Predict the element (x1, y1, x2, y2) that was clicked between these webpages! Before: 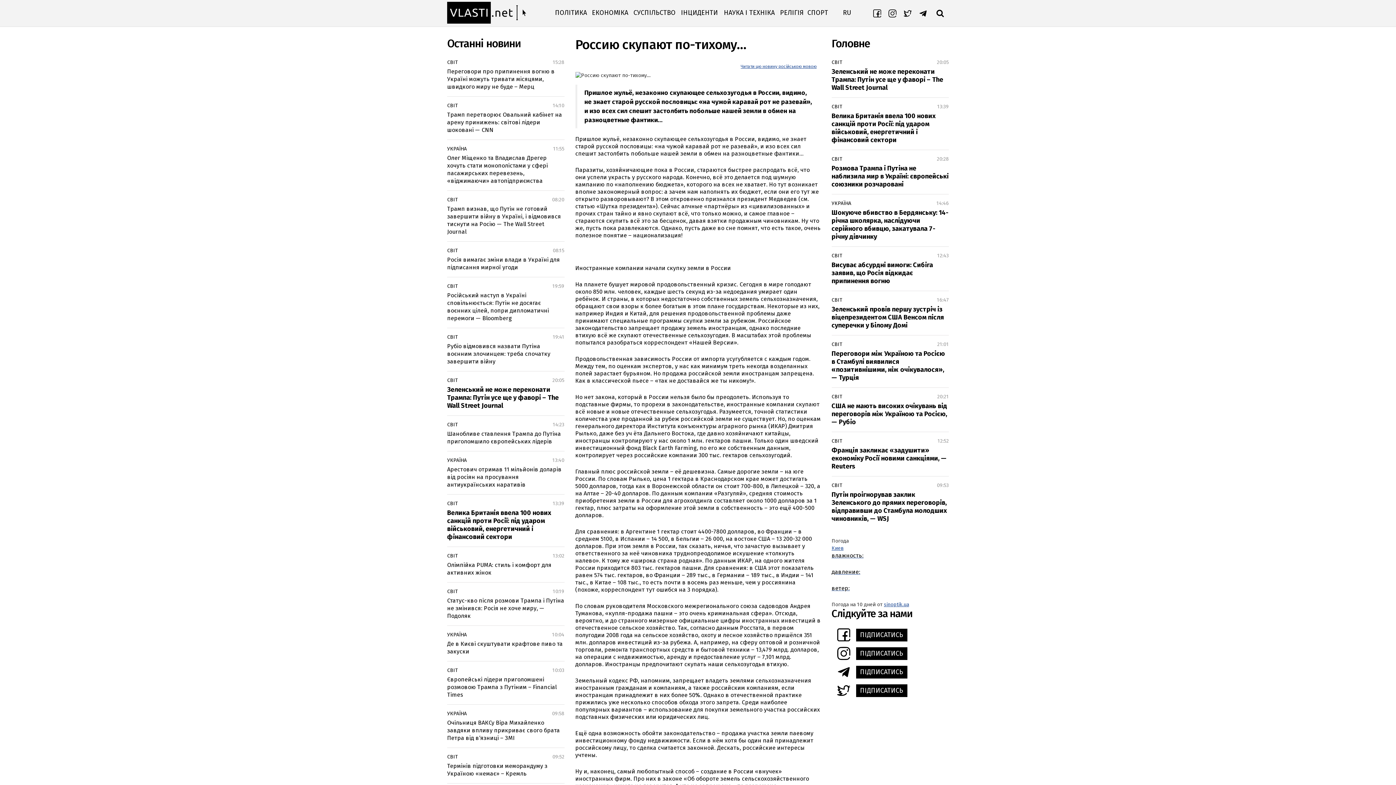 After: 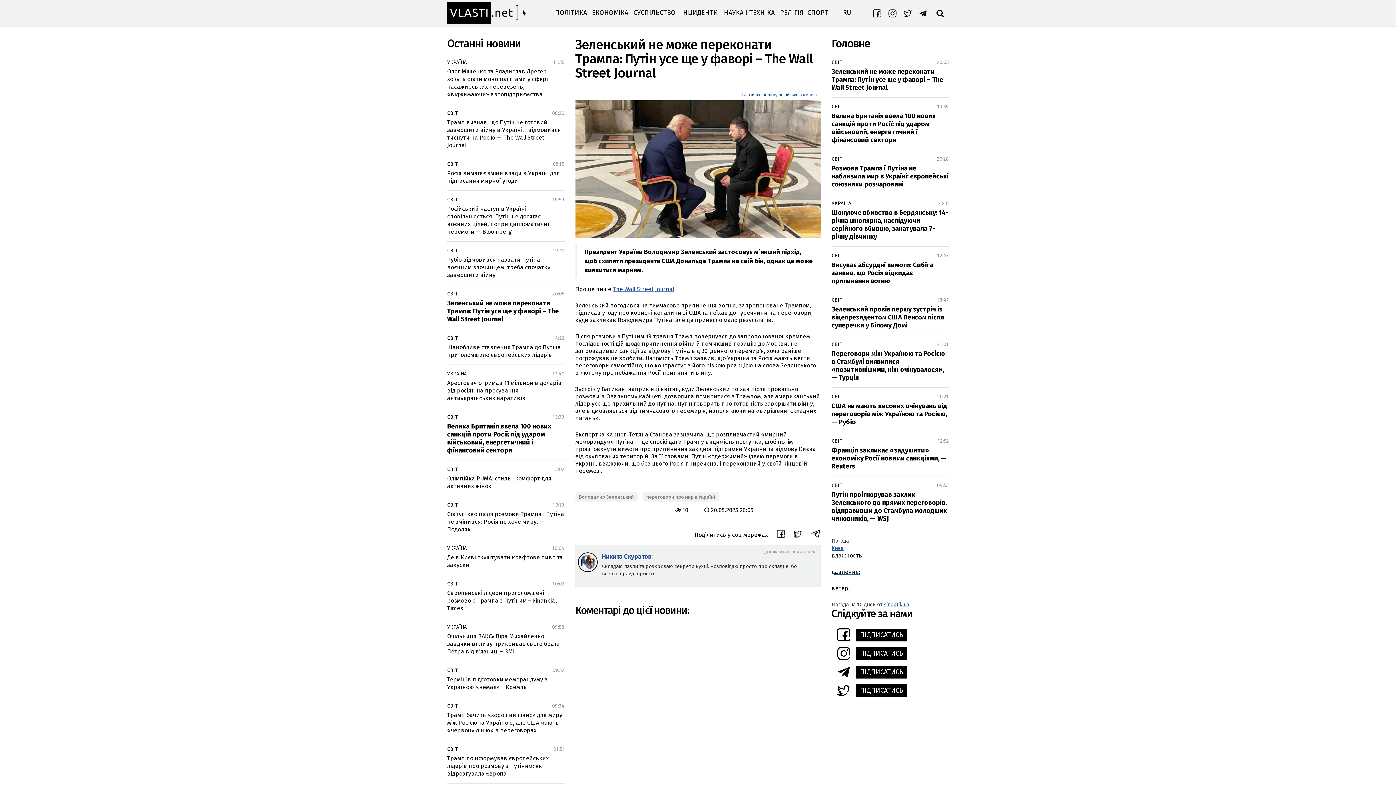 Action: bbox: (447, 386, 558, 409) label: Зеленський не може переконати Трампа: Путін усе ще у фаворі – The Wall Street Journal